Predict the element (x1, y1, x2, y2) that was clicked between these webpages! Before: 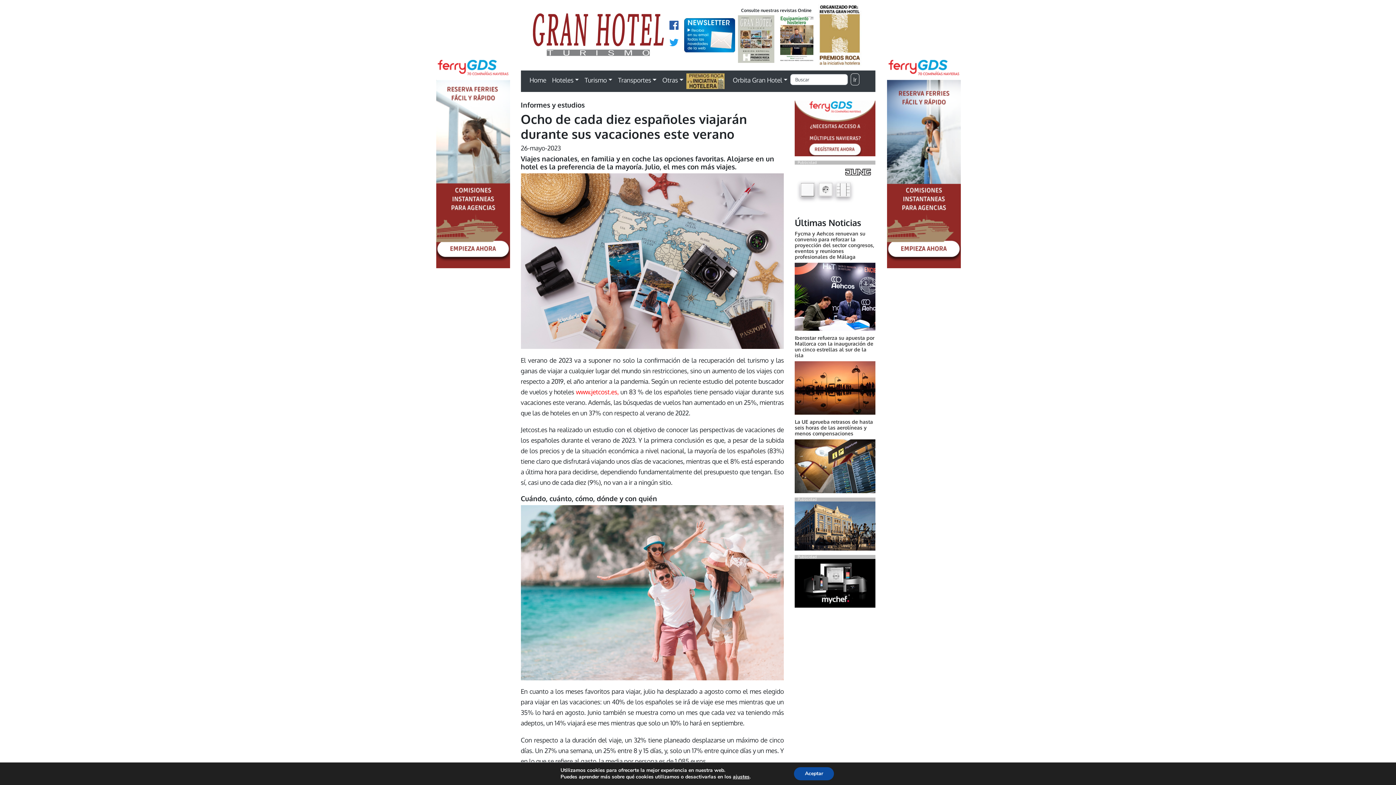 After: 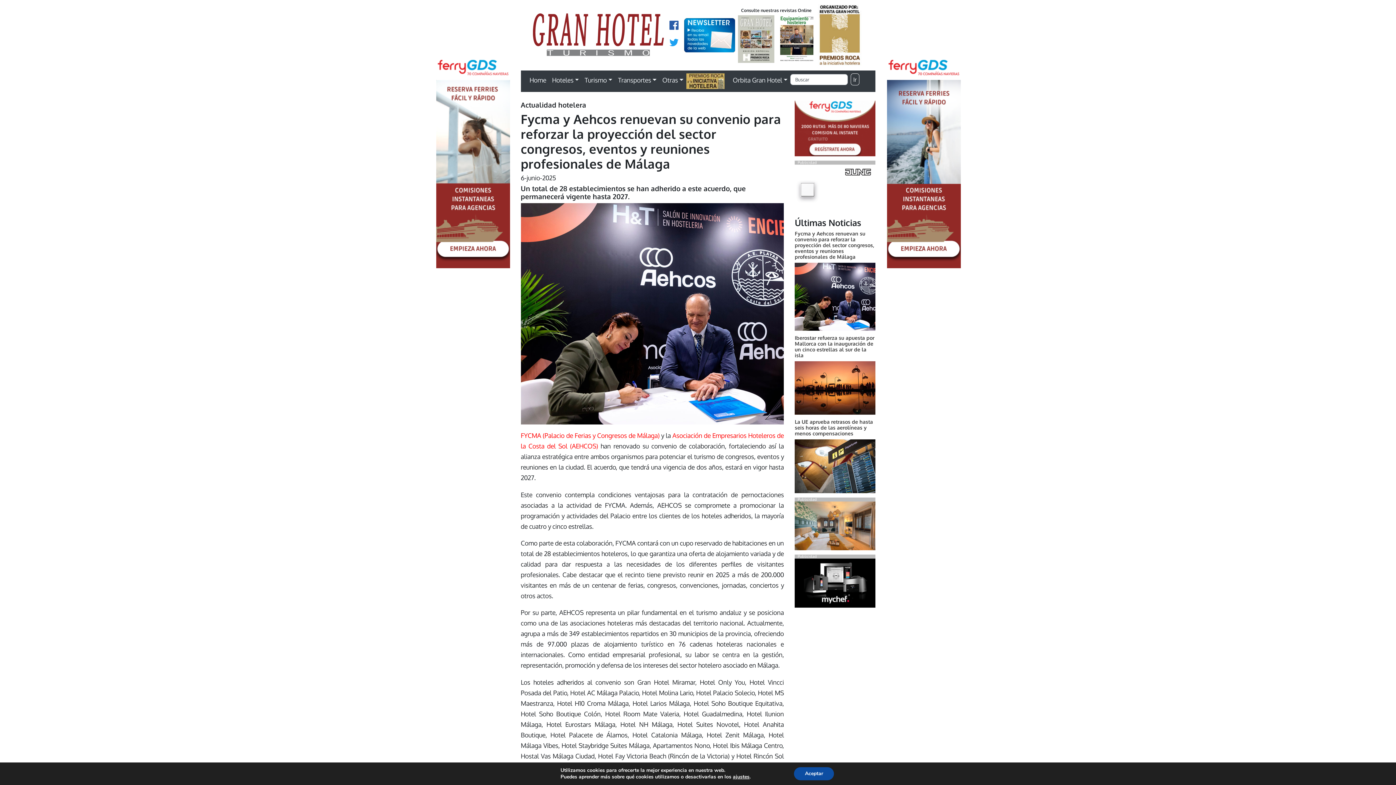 Action: label: Fycma y Aehcos renuevan su convenio para reforzar la proyección del sector congresos, eventos y reuniones profesionales de Málaga bbox: (795, 231, 875, 302)